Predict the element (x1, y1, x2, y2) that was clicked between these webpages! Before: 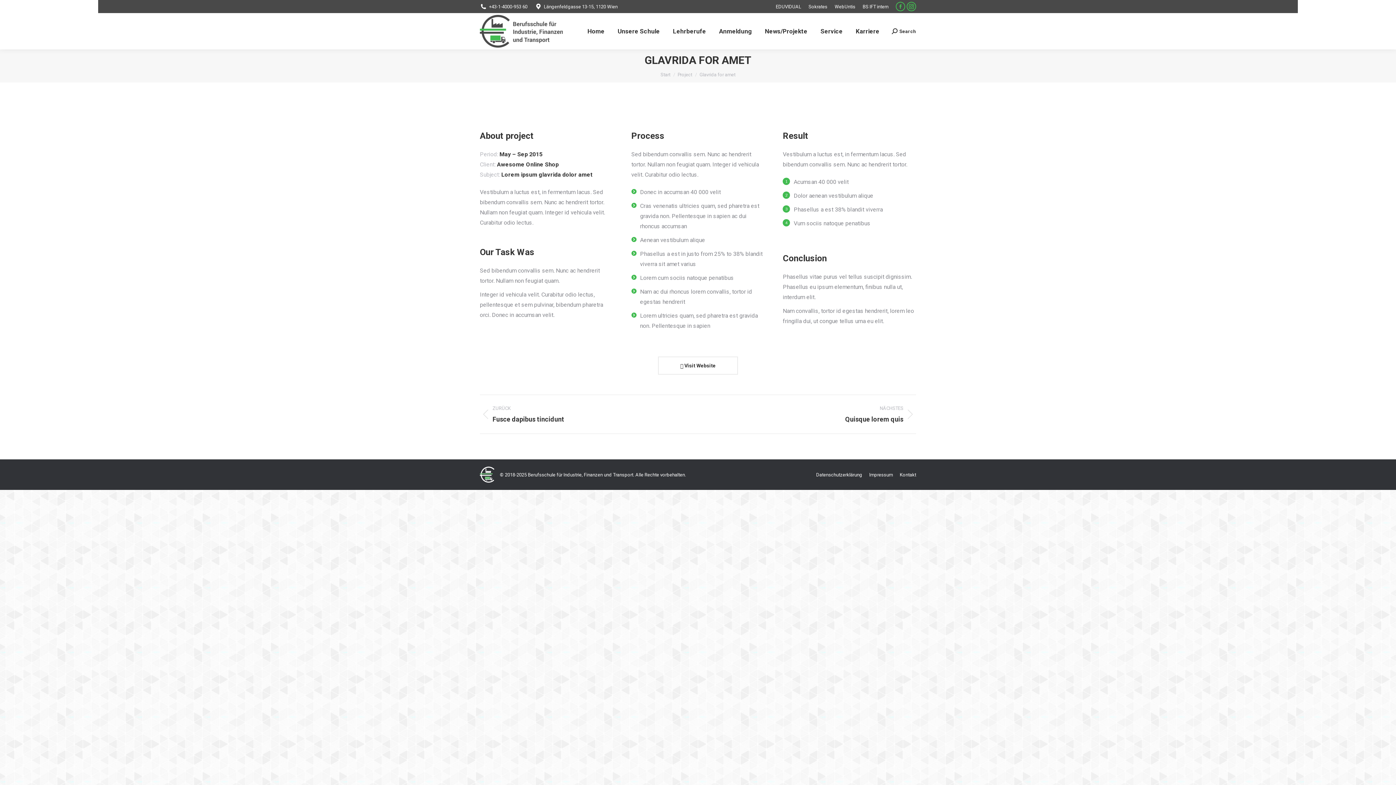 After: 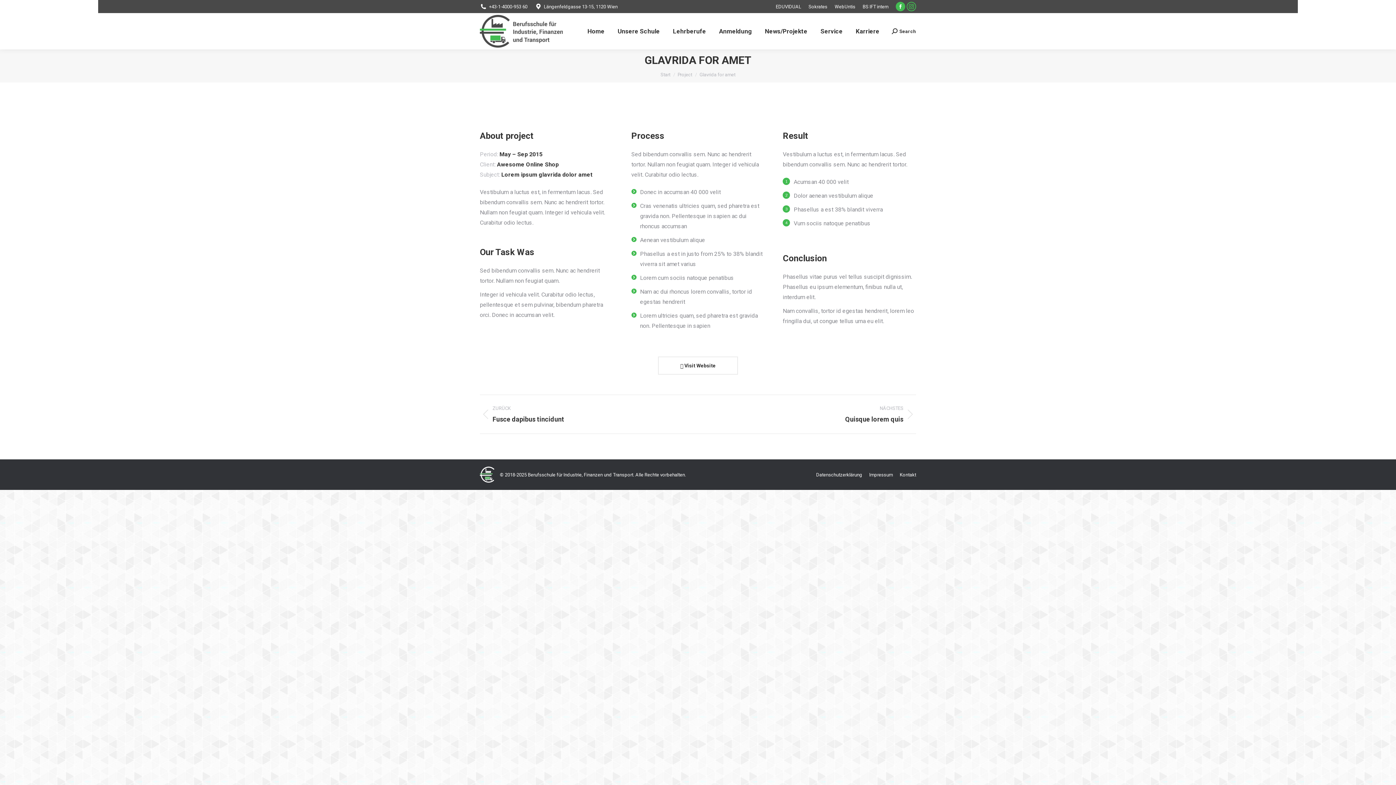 Action: label: Facebook page opens in new window bbox: (896, 1, 905, 11)